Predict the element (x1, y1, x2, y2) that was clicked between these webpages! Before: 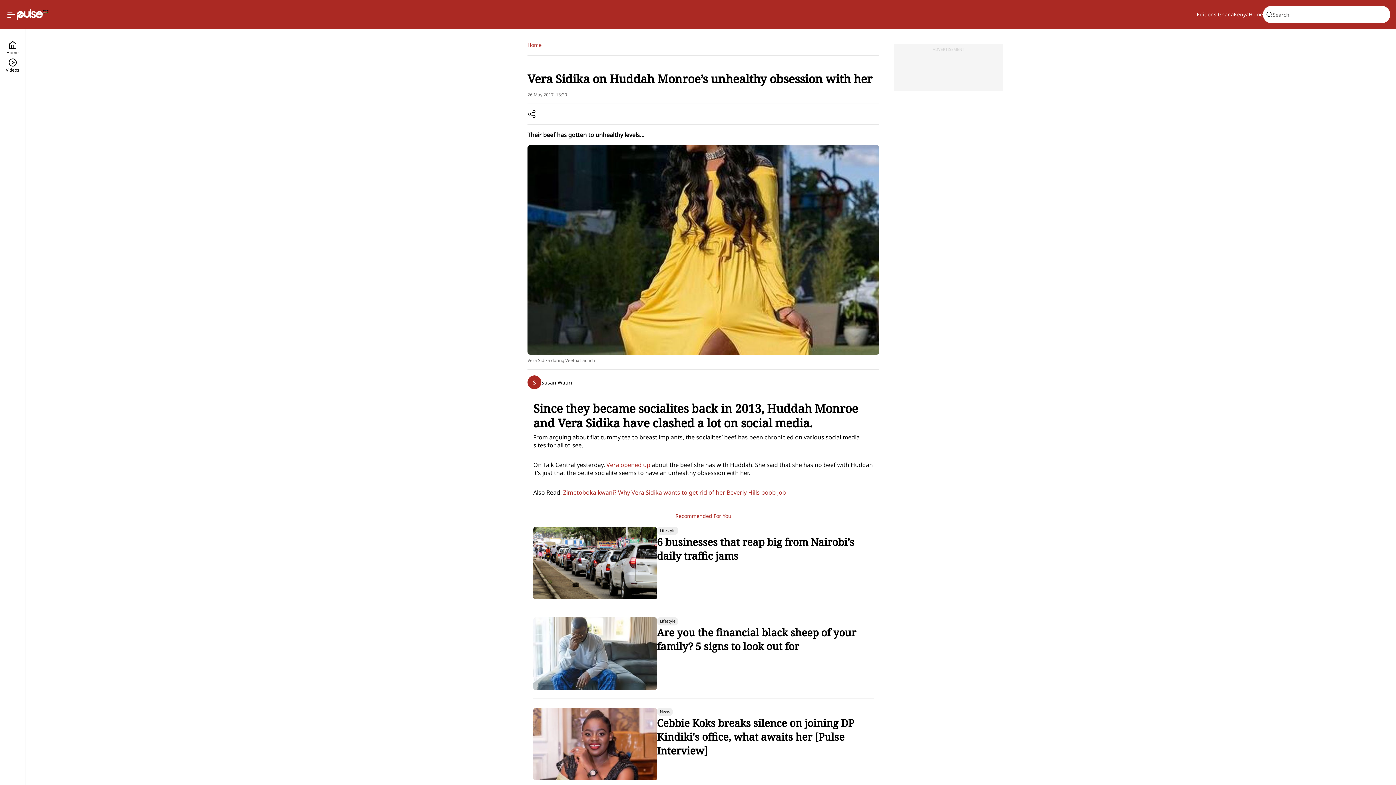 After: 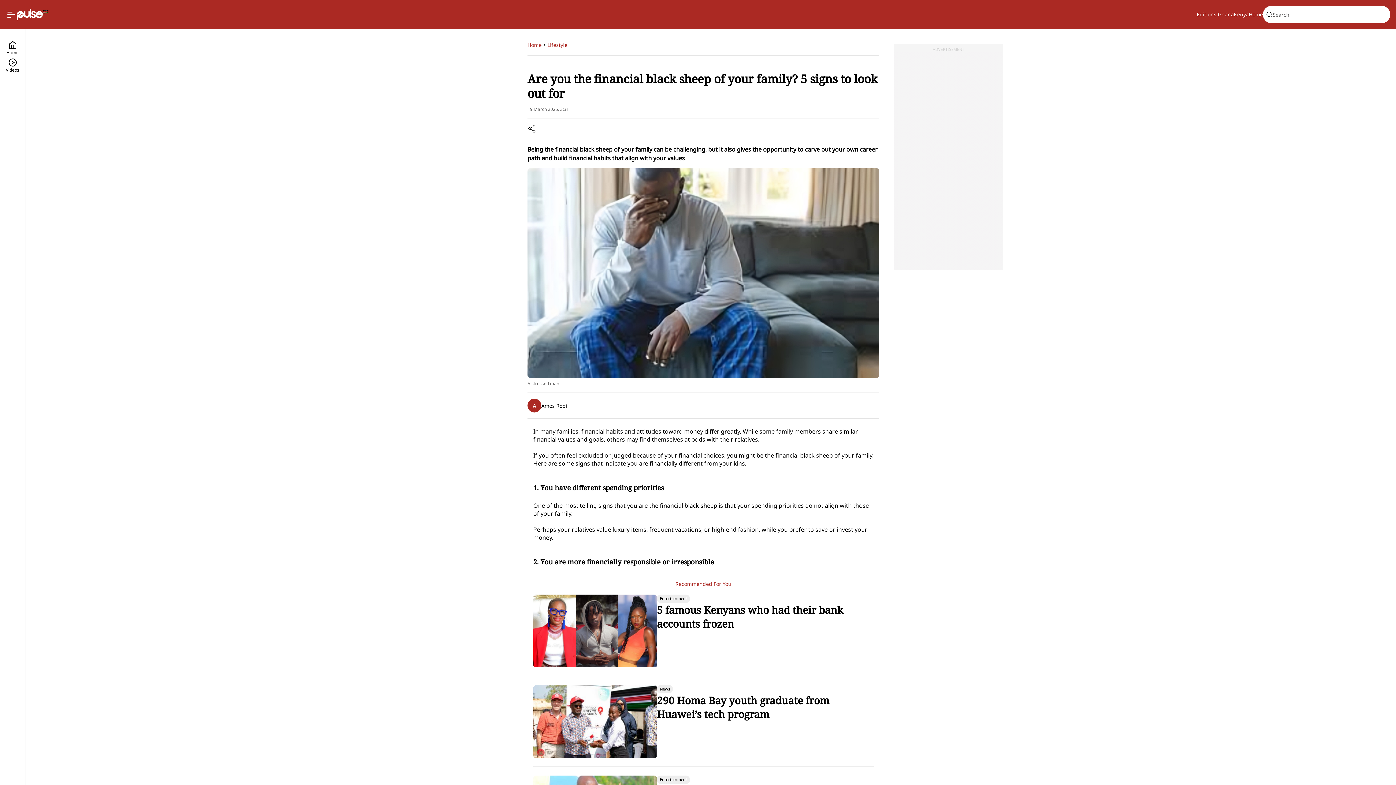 Action: label: Are you the financial black sheep of your family? 5 signs to look out for bbox: (657, 625, 873, 653)